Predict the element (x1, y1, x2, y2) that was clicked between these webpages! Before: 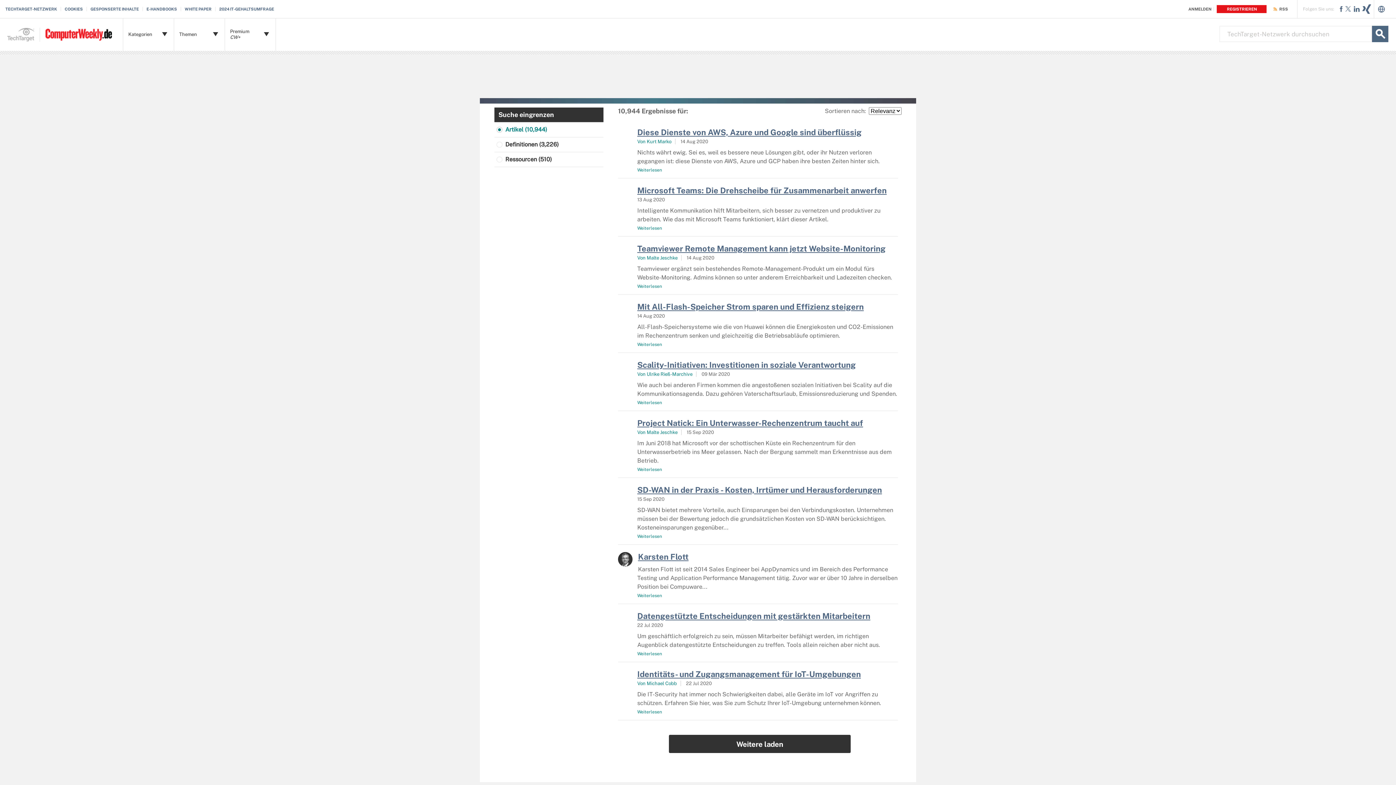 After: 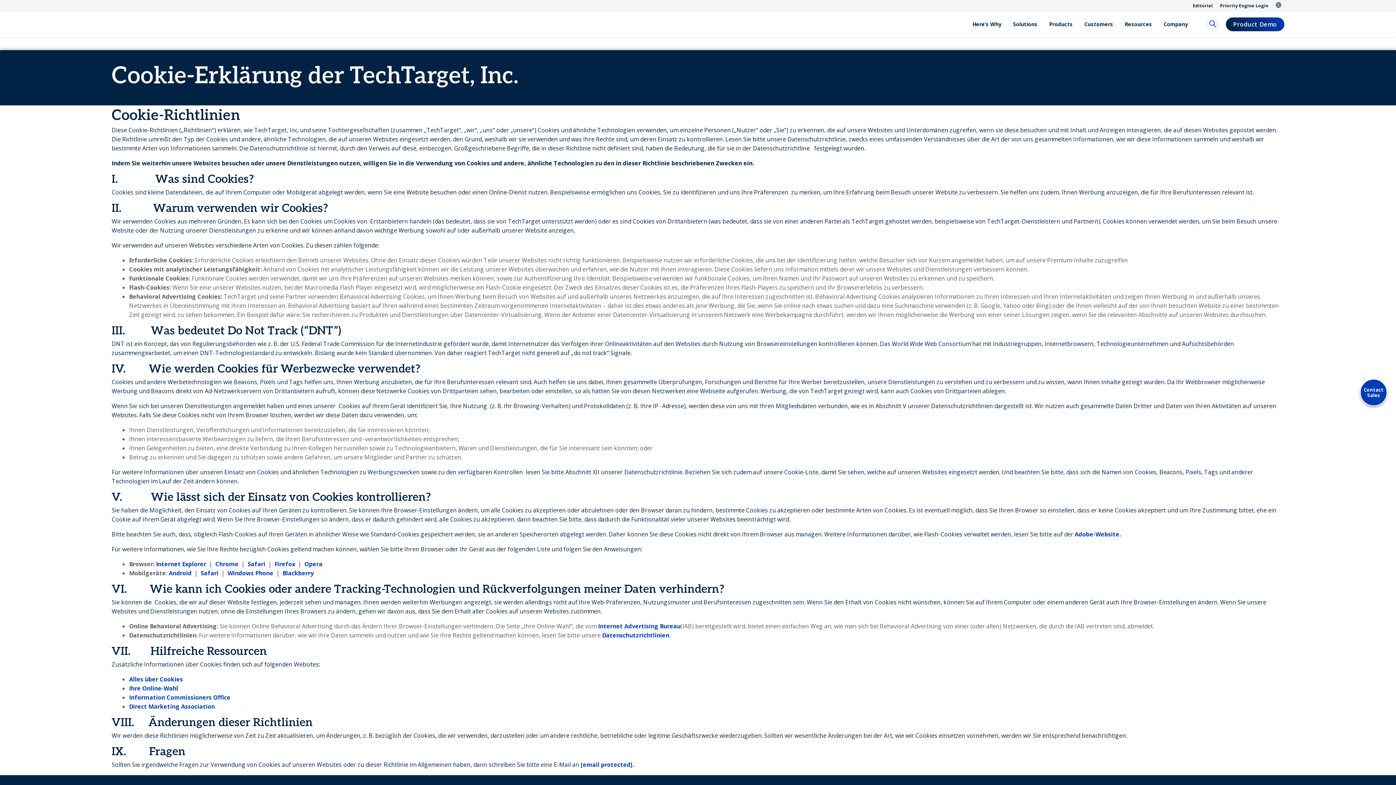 Action: label: COOKIES bbox: (64, 6, 86, 11)